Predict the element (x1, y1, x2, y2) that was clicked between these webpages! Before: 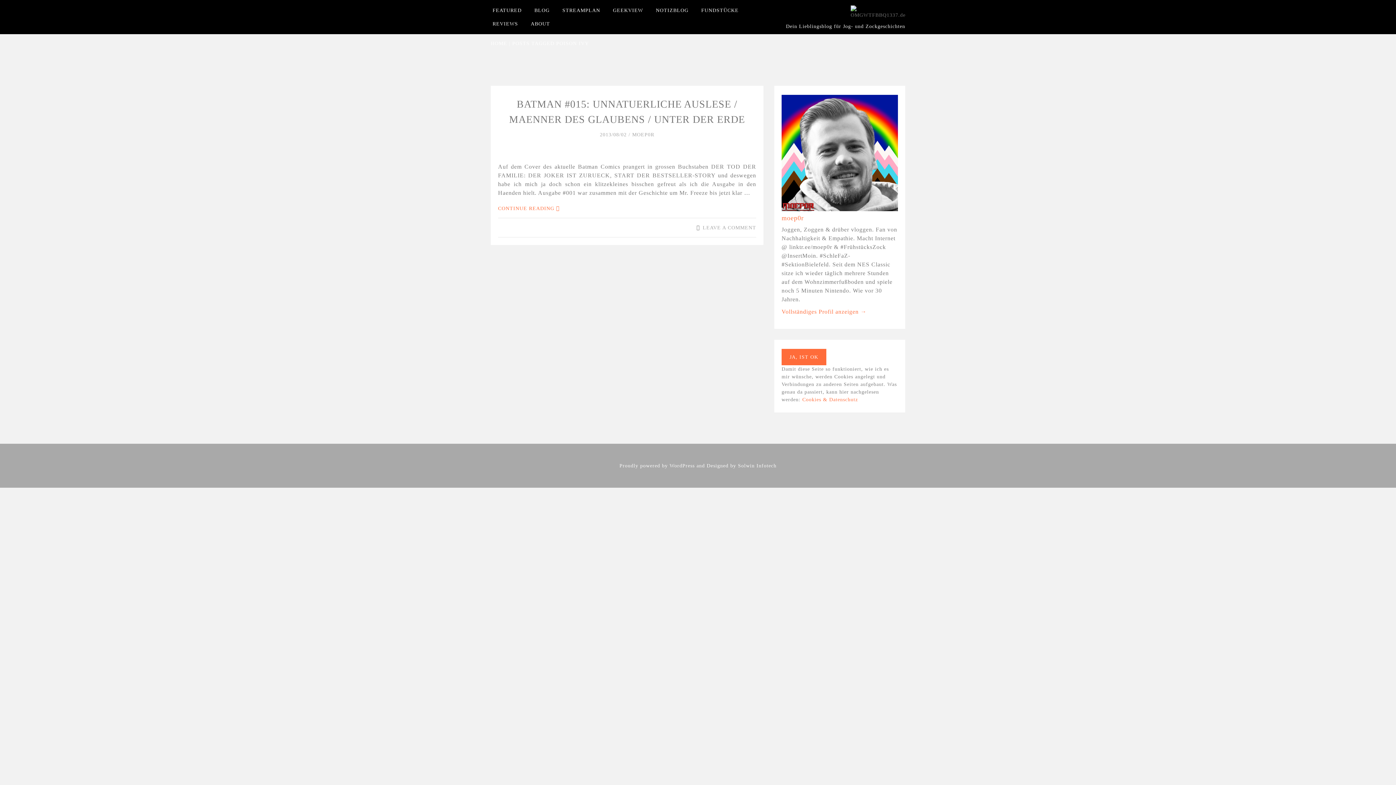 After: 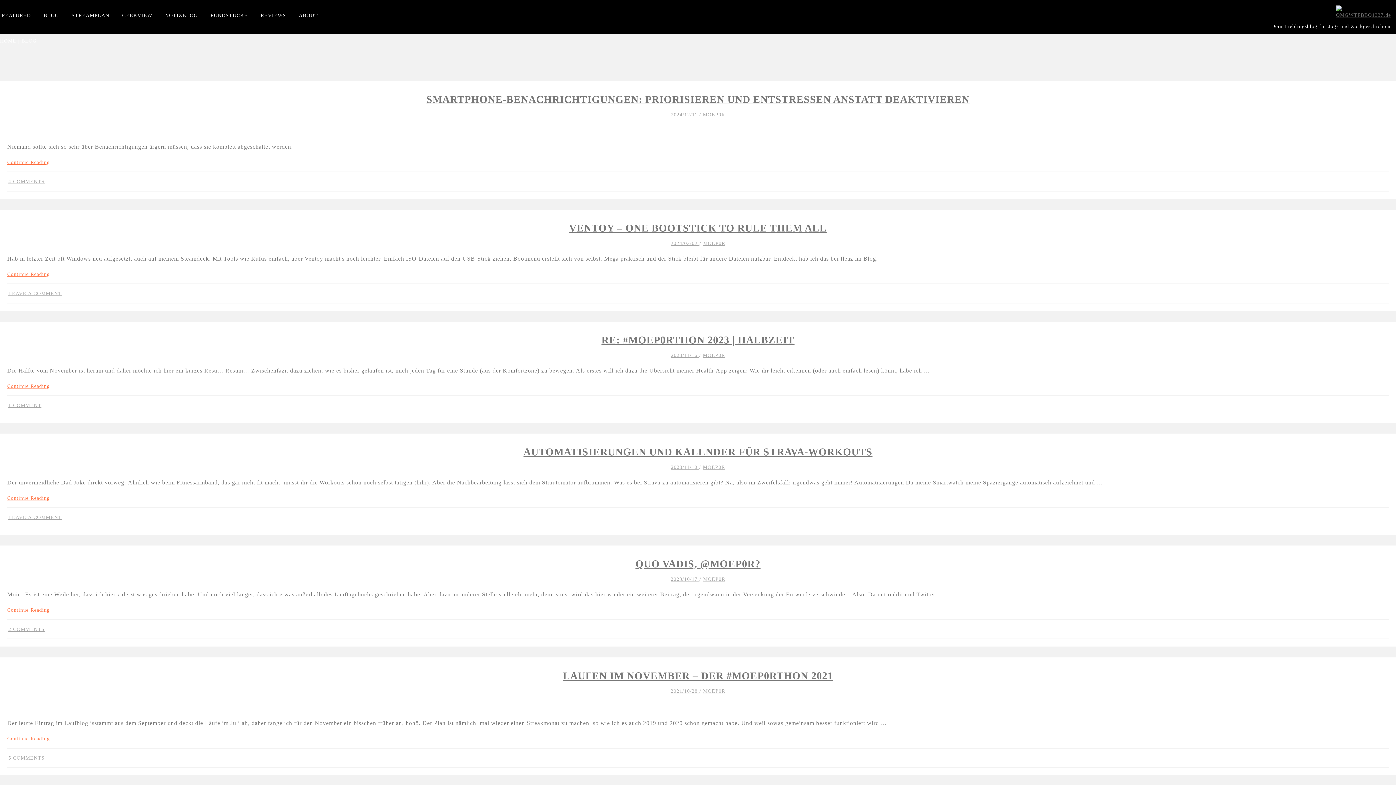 Action: label: BLOG bbox: (534, 7, 549, 13)